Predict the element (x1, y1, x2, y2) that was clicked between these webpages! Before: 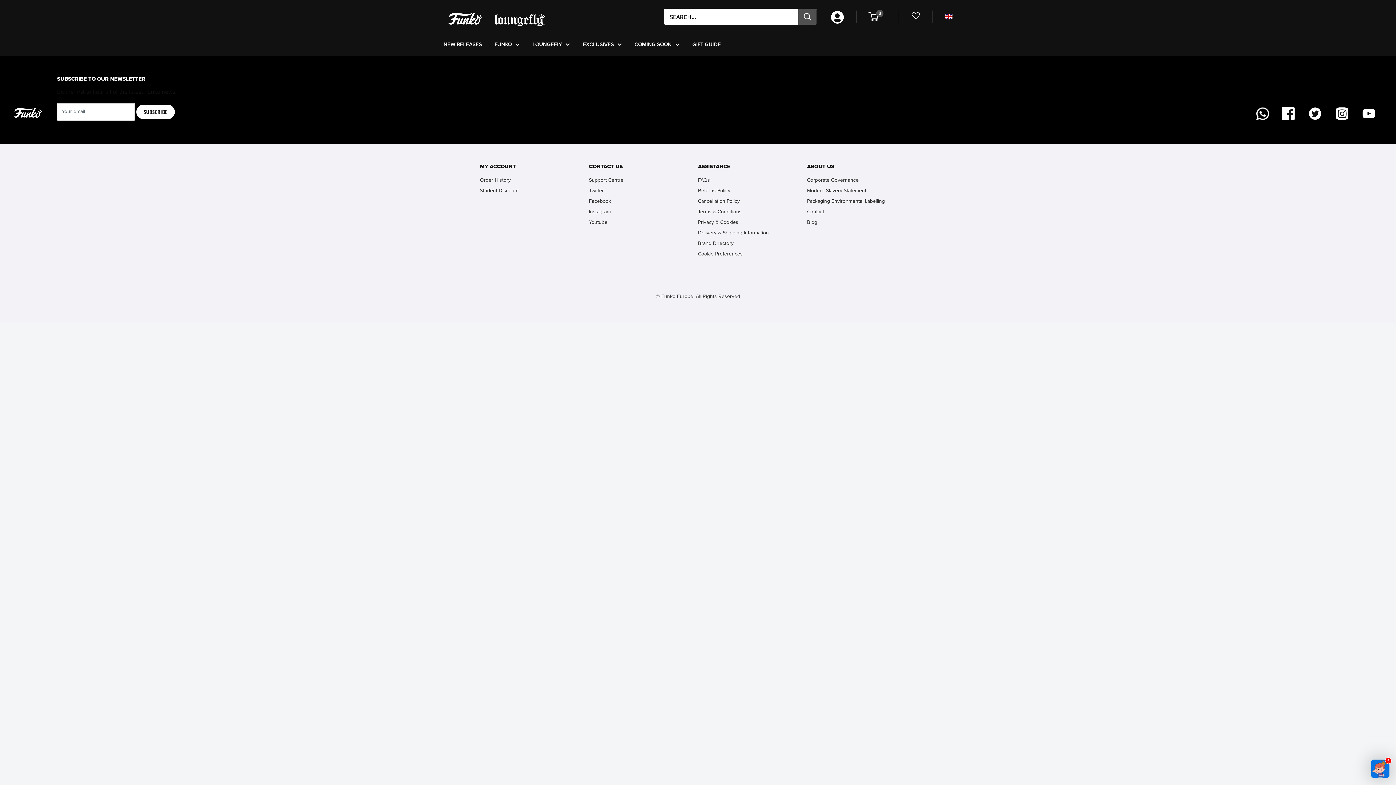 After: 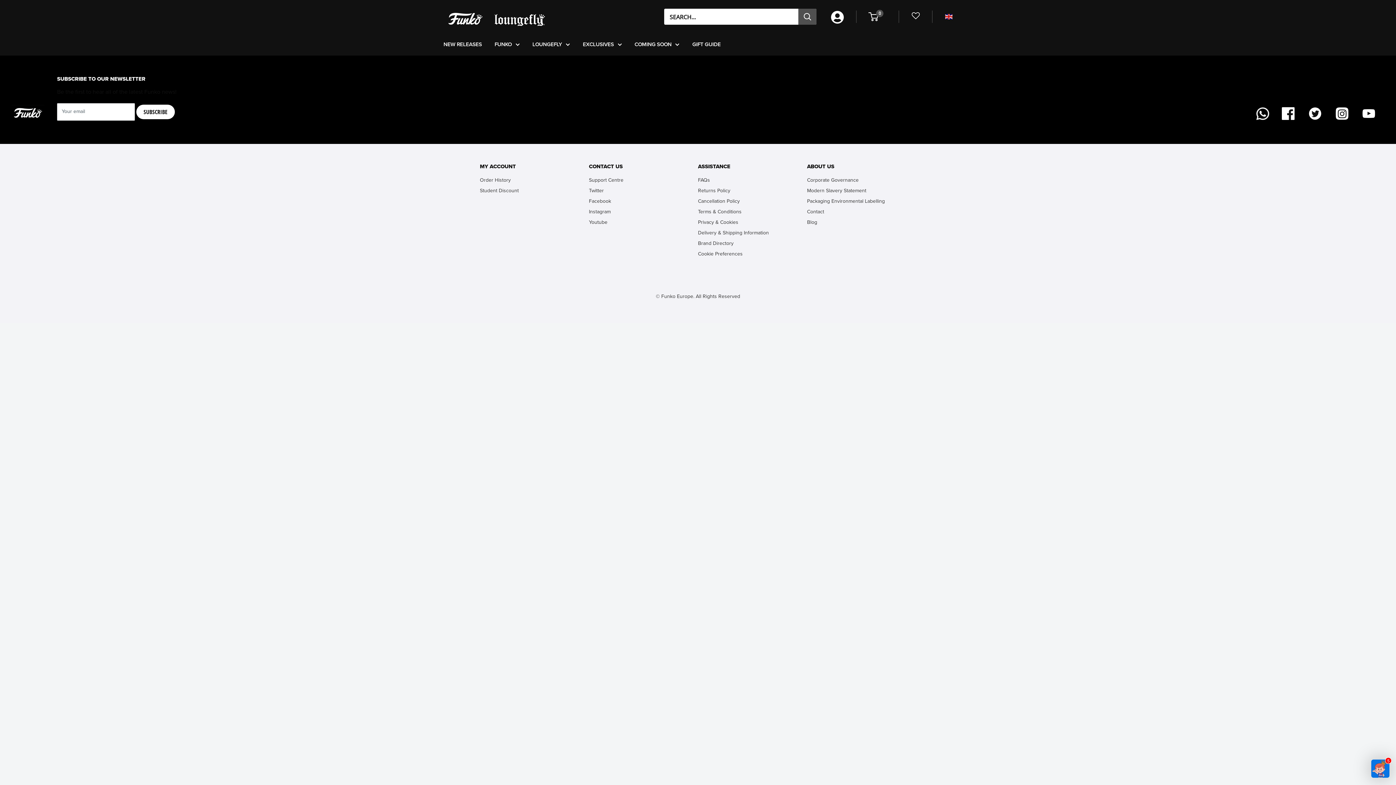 Action: bbox: (698, 248, 781, 259) label: Cookie Preferences